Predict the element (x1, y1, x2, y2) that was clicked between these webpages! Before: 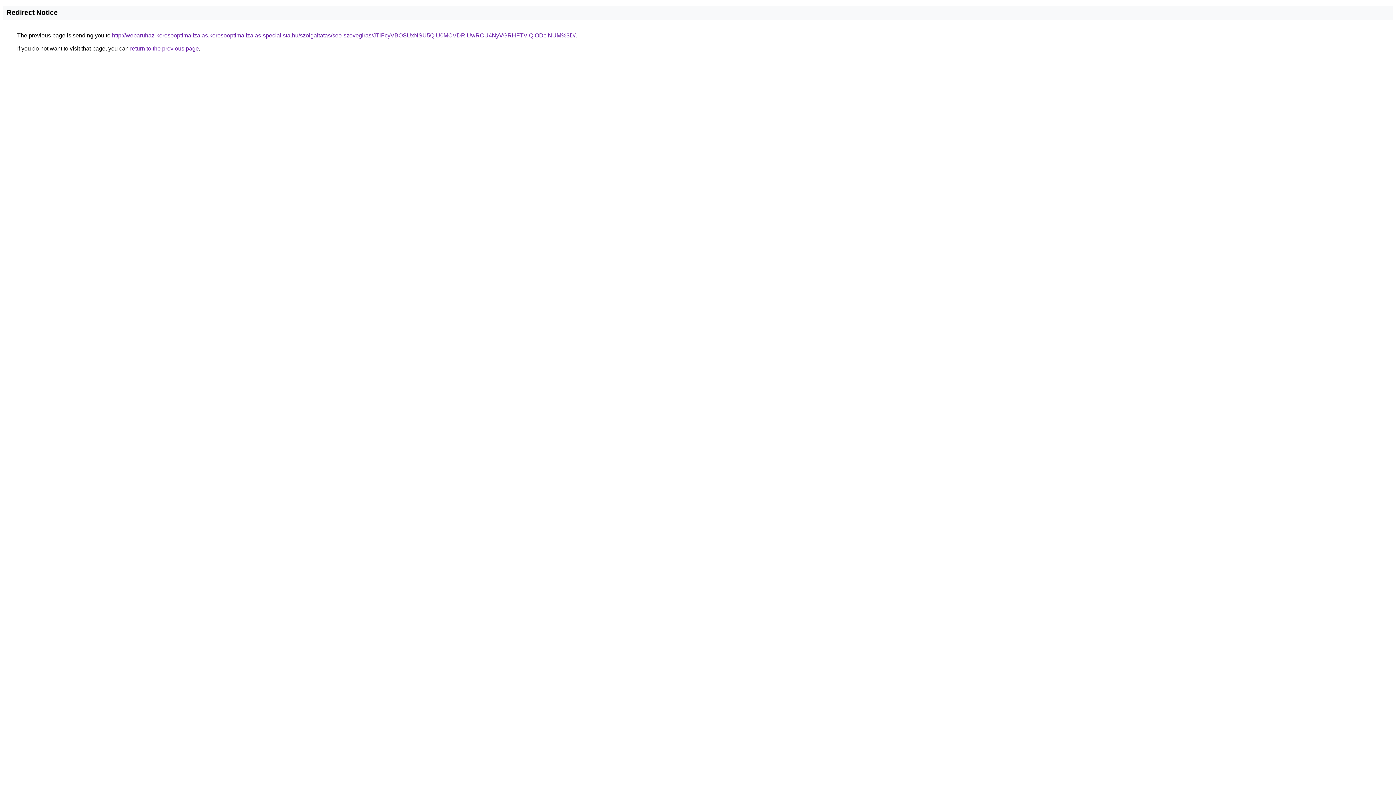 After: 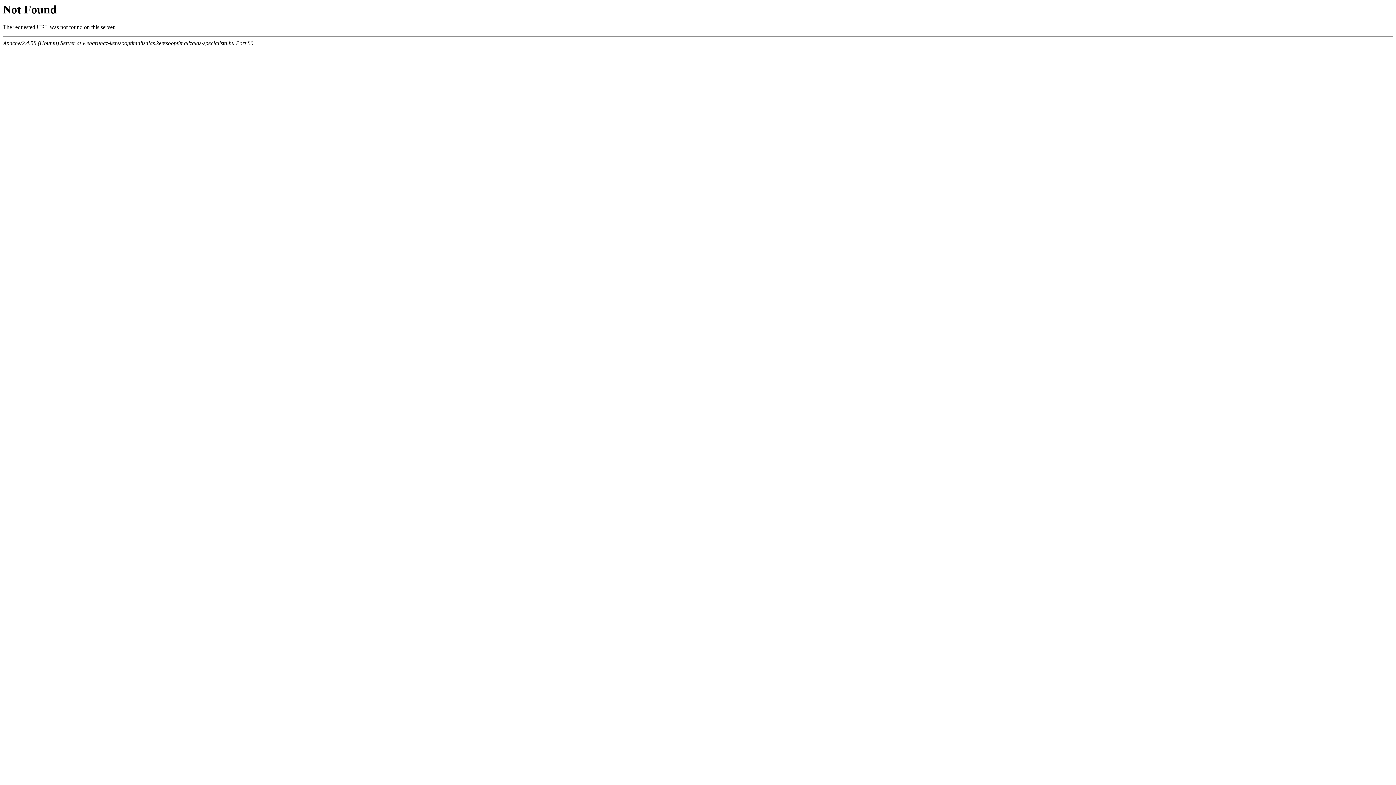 Action: bbox: (112, 32, 575, 38) label: http://webaruhaz-keresooptimalizalas.keresooptimalizalas-specialista.hu/szolgaltatas/seo-szovegiras/JTlFcyVBOSUxNSU5QiU0MCVDRiUwRCU4NyVGRHFTVlQlODclNUM%3D/